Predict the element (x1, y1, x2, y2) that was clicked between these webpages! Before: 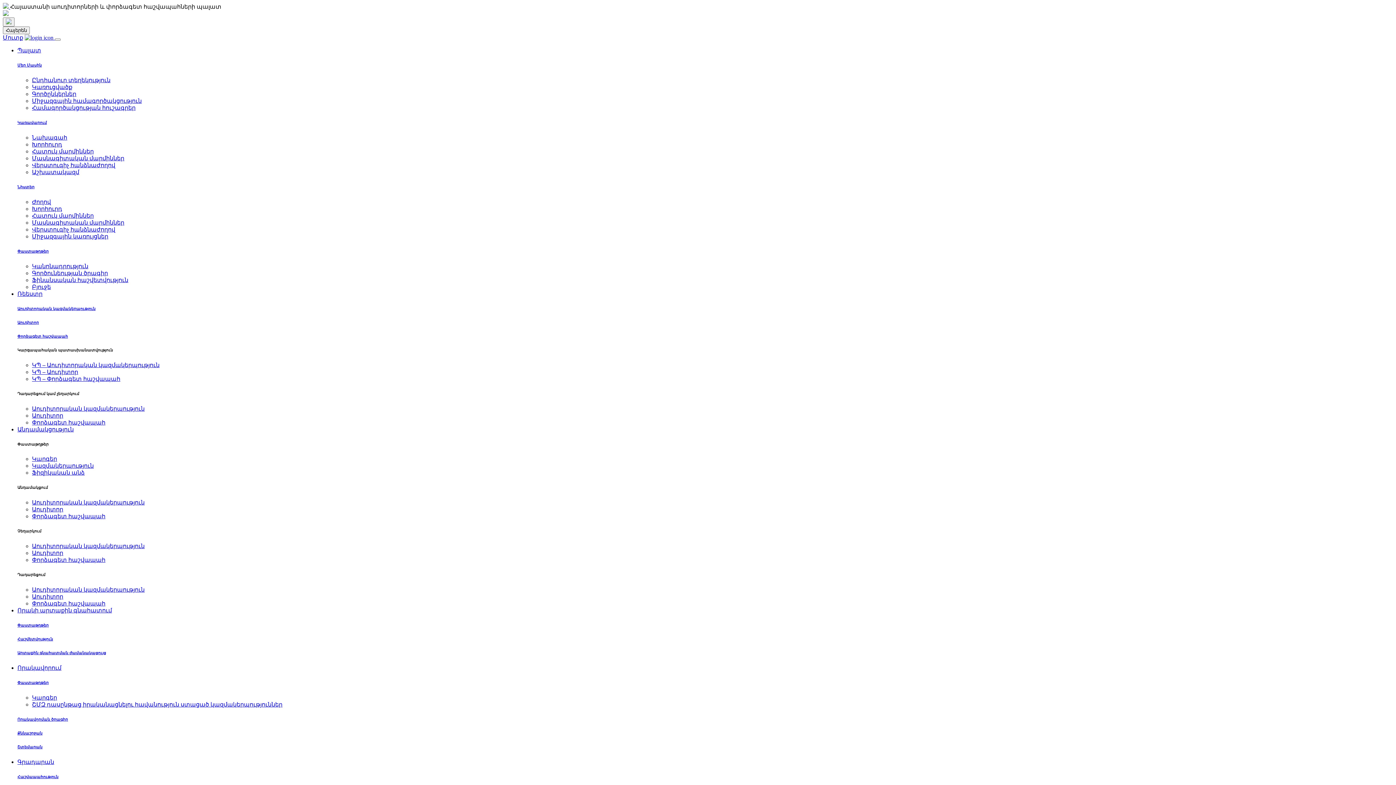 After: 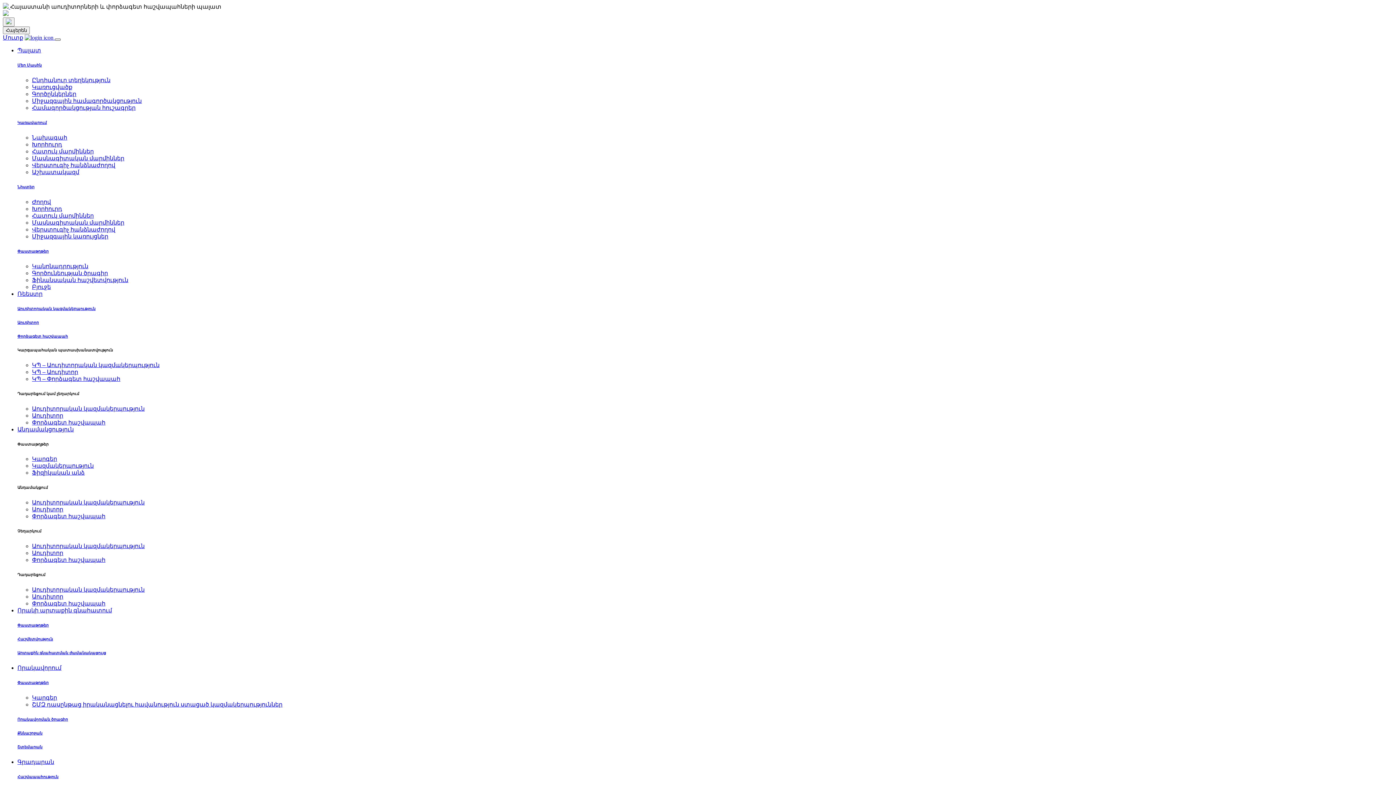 Action: bbox: (54, 38, 60, 40)